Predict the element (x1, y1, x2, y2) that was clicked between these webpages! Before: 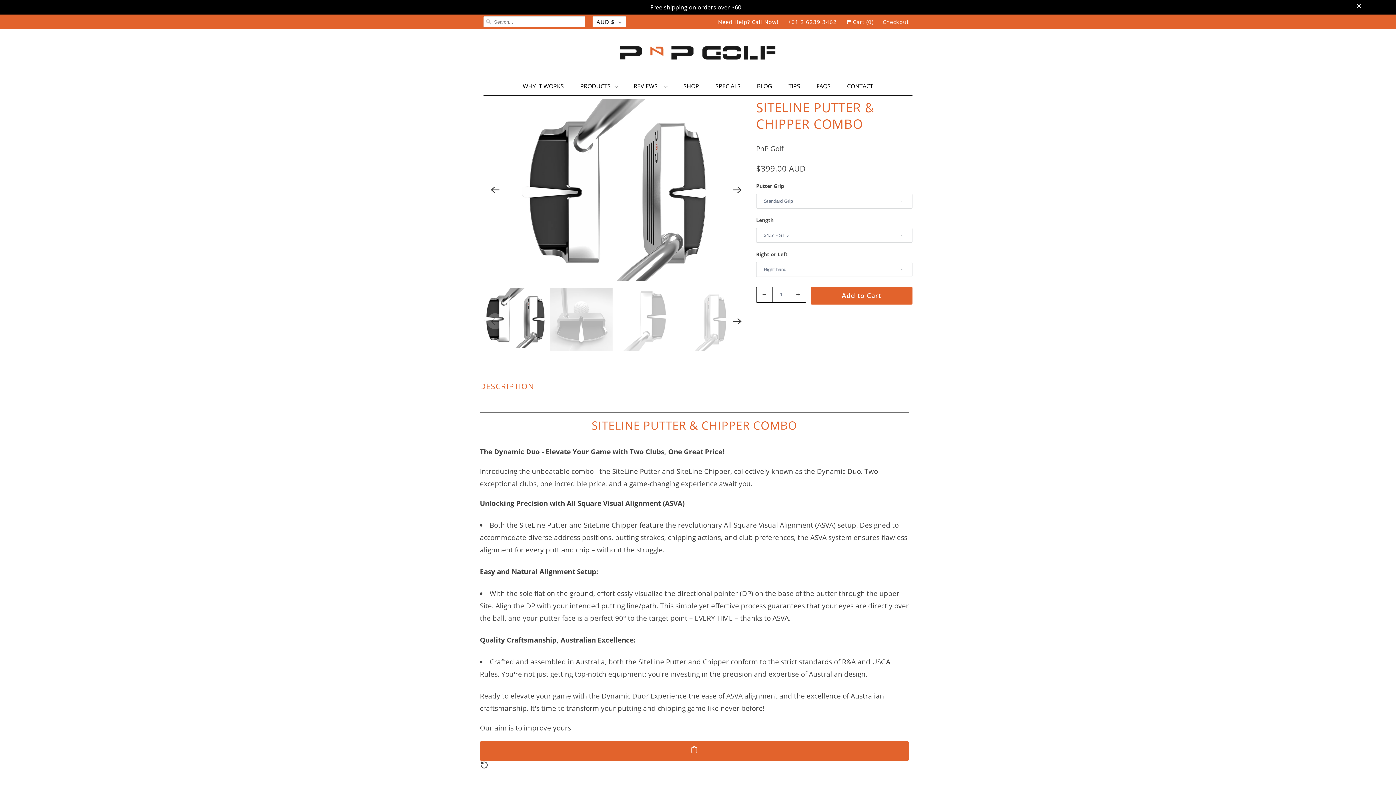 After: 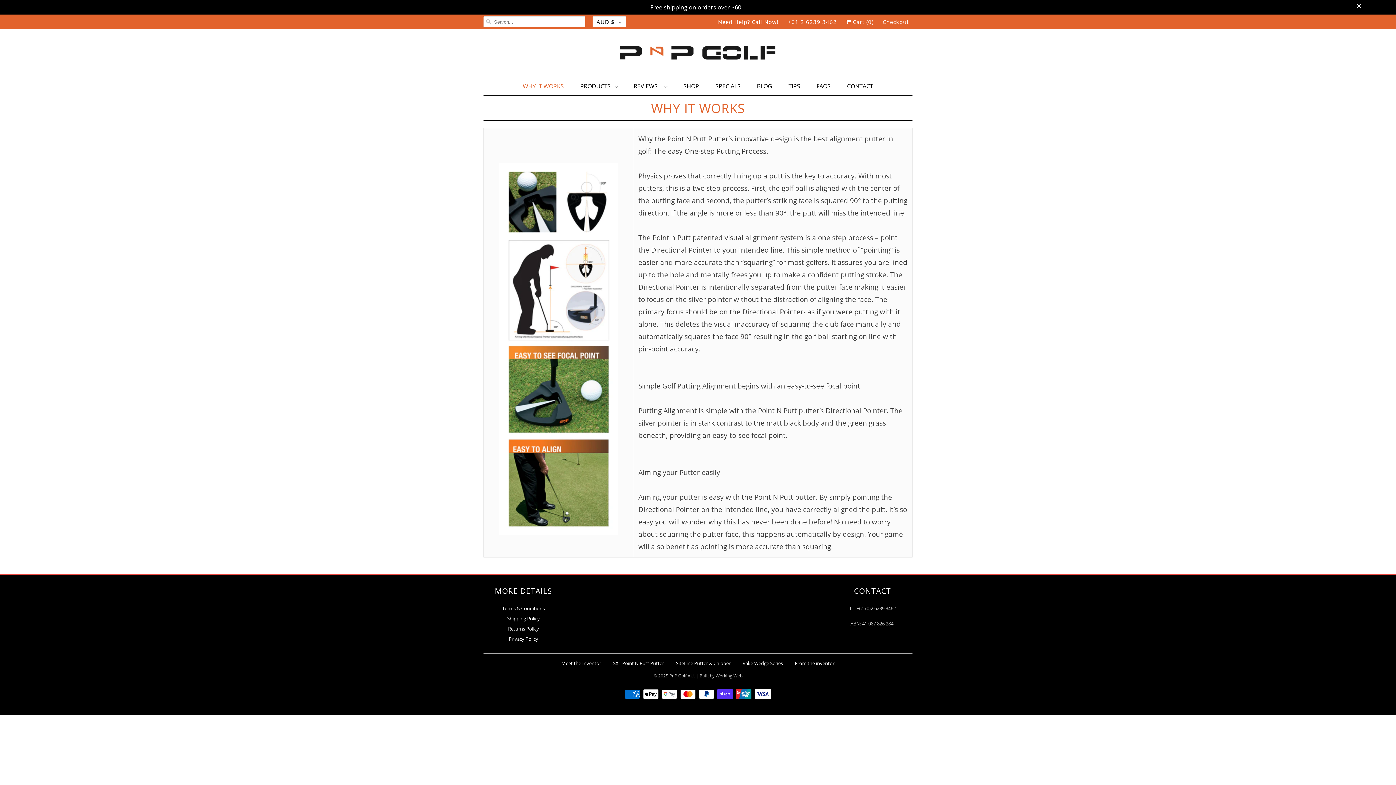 Action: label: WHY IT WORKS bbox: (522, 79, 564, 92)